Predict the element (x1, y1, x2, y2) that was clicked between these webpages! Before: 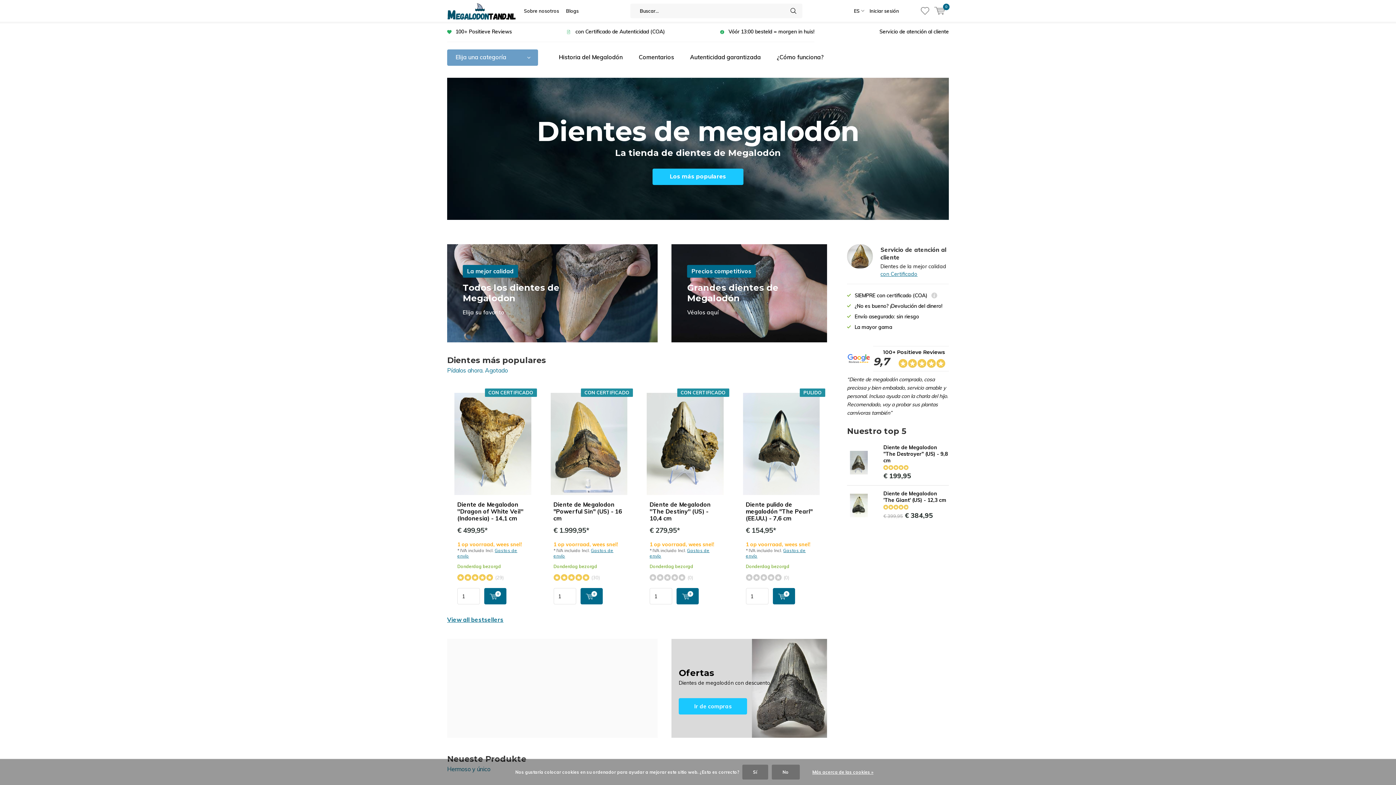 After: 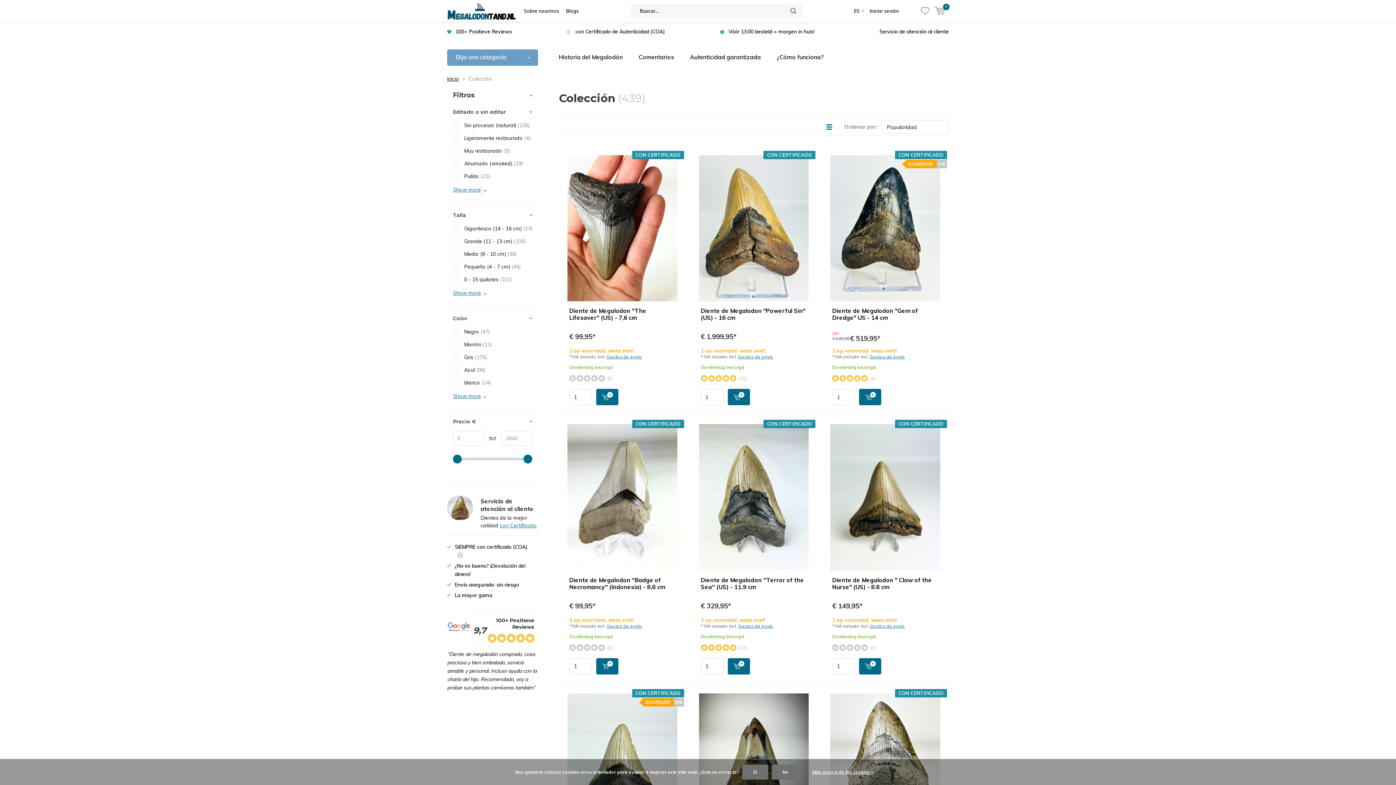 Action: label: View all bestsellers bbox: (447, 616, 503, 623)